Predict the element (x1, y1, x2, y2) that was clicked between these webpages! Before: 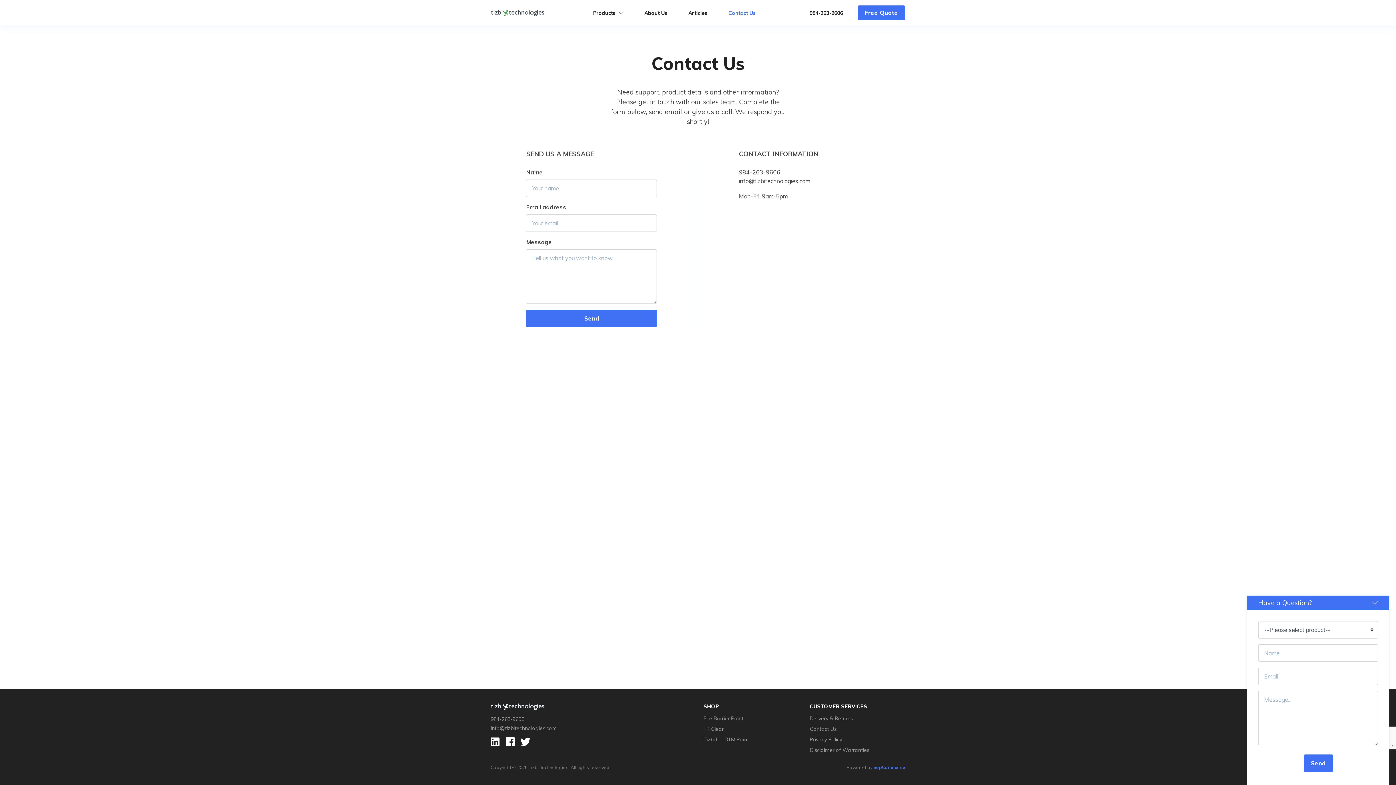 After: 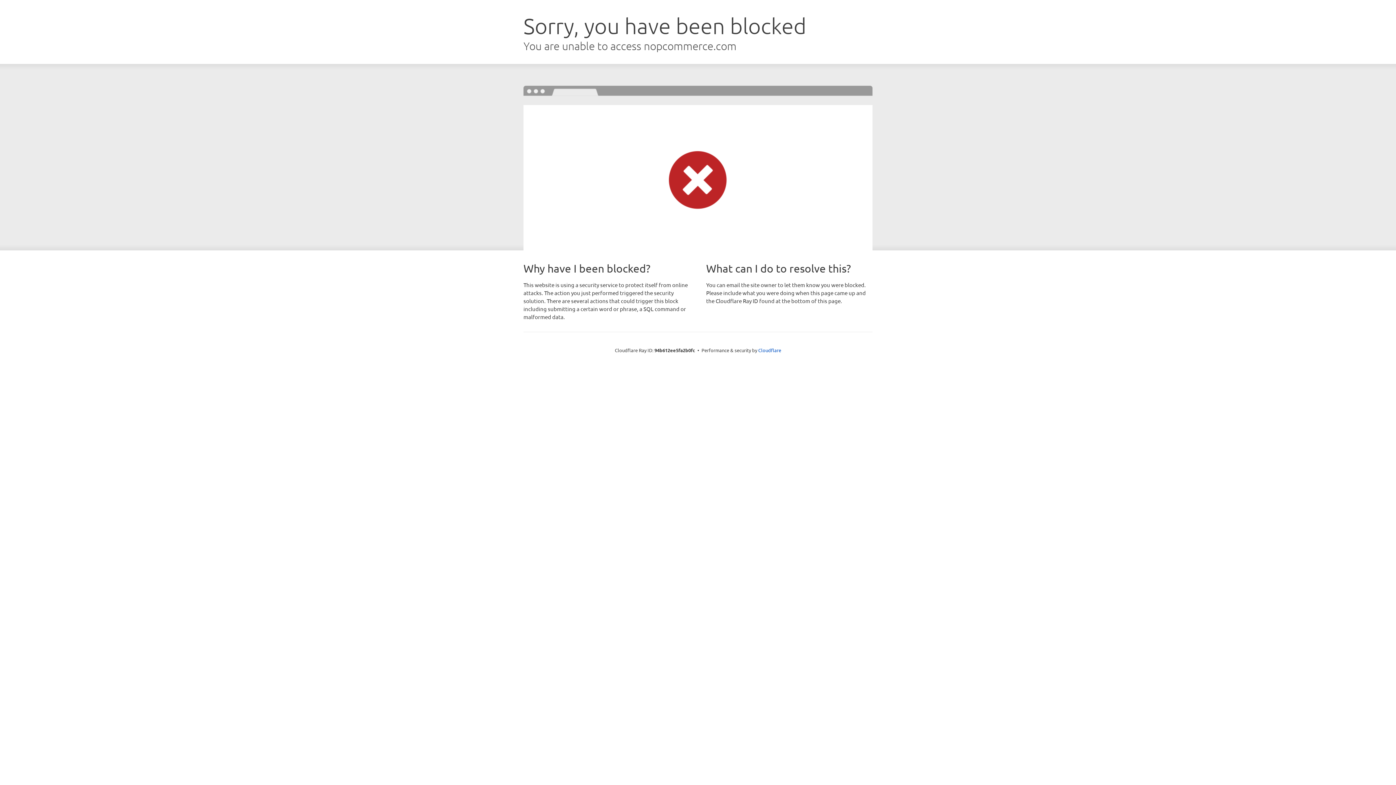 Action: label: nopCommerce bbox: (873, 765, 905, 770)